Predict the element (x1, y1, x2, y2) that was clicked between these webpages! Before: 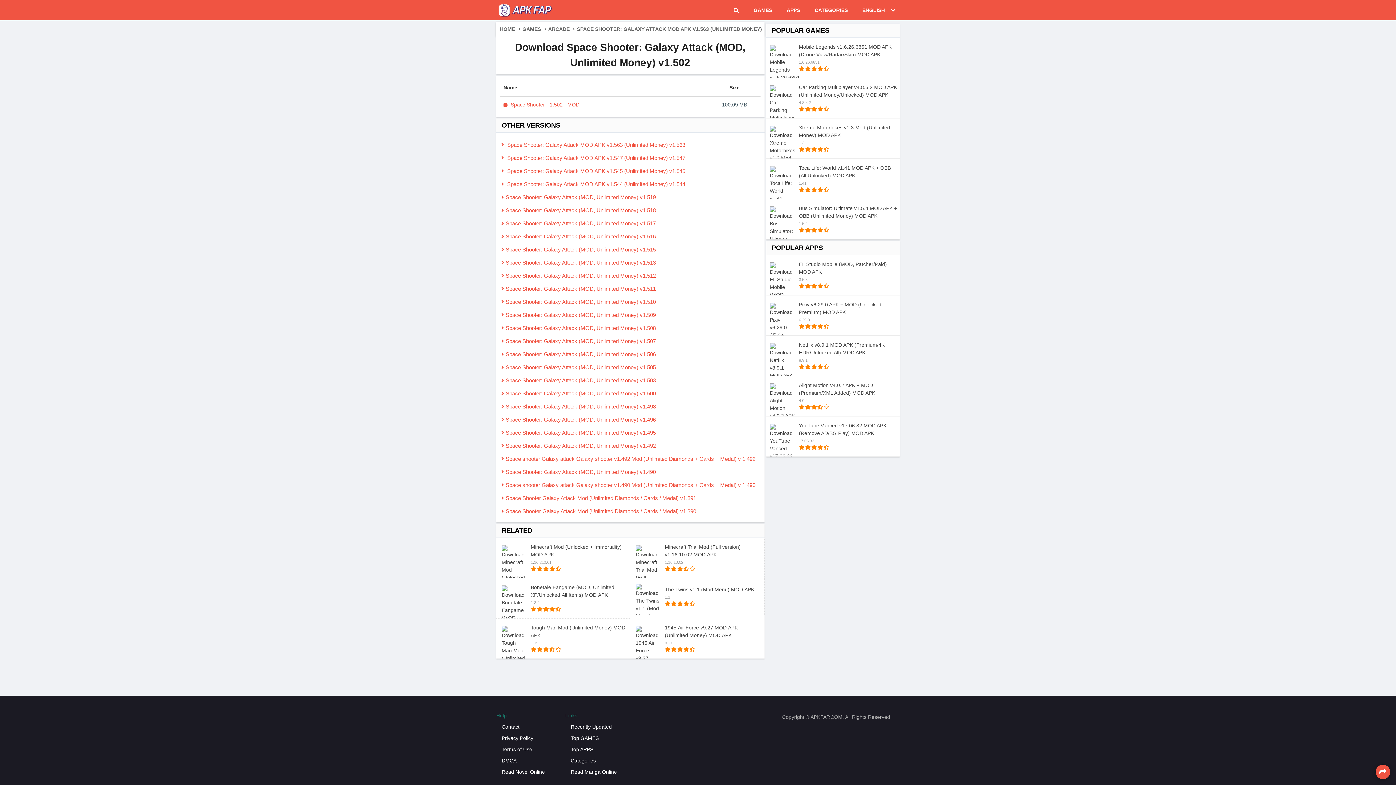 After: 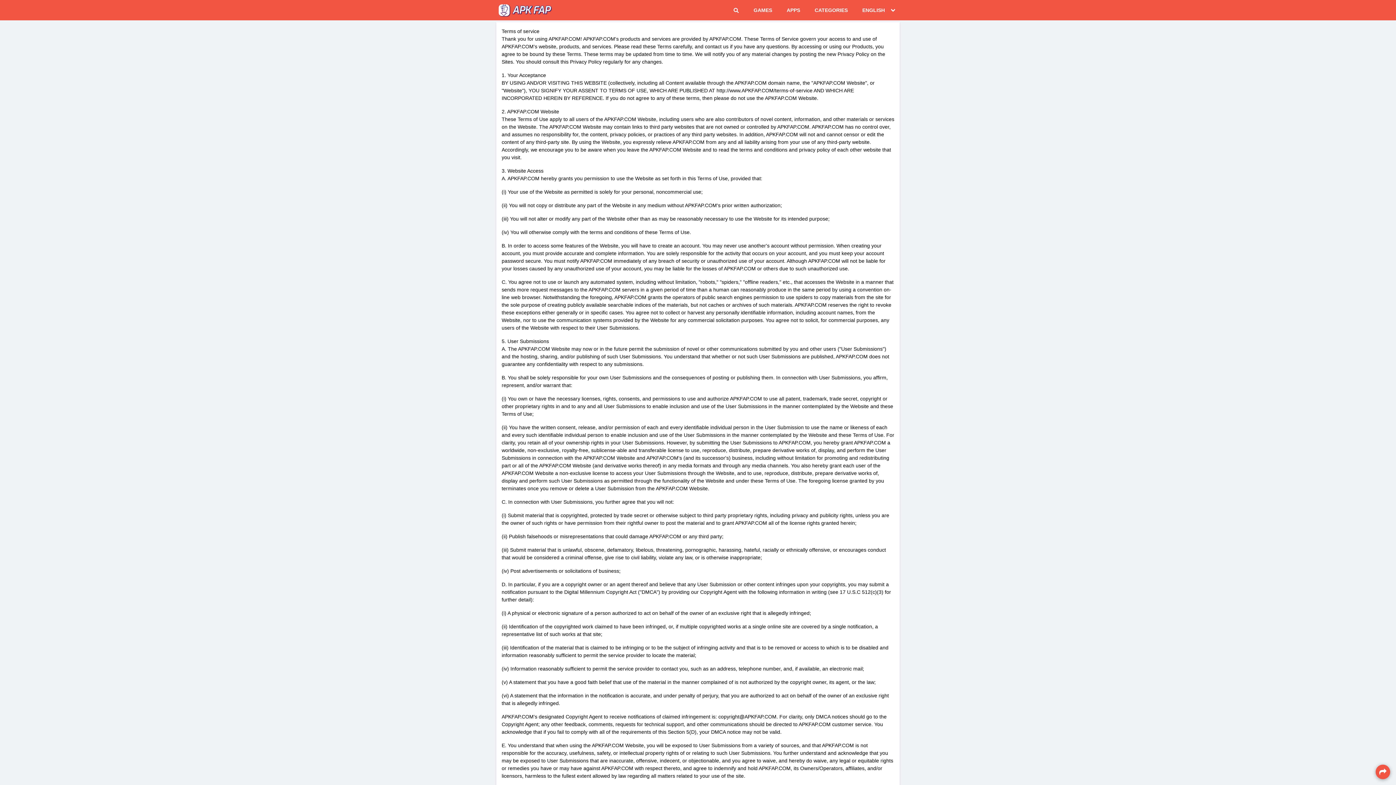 Action: bbox: (501, 746, 532, 752) label: Terms of Use